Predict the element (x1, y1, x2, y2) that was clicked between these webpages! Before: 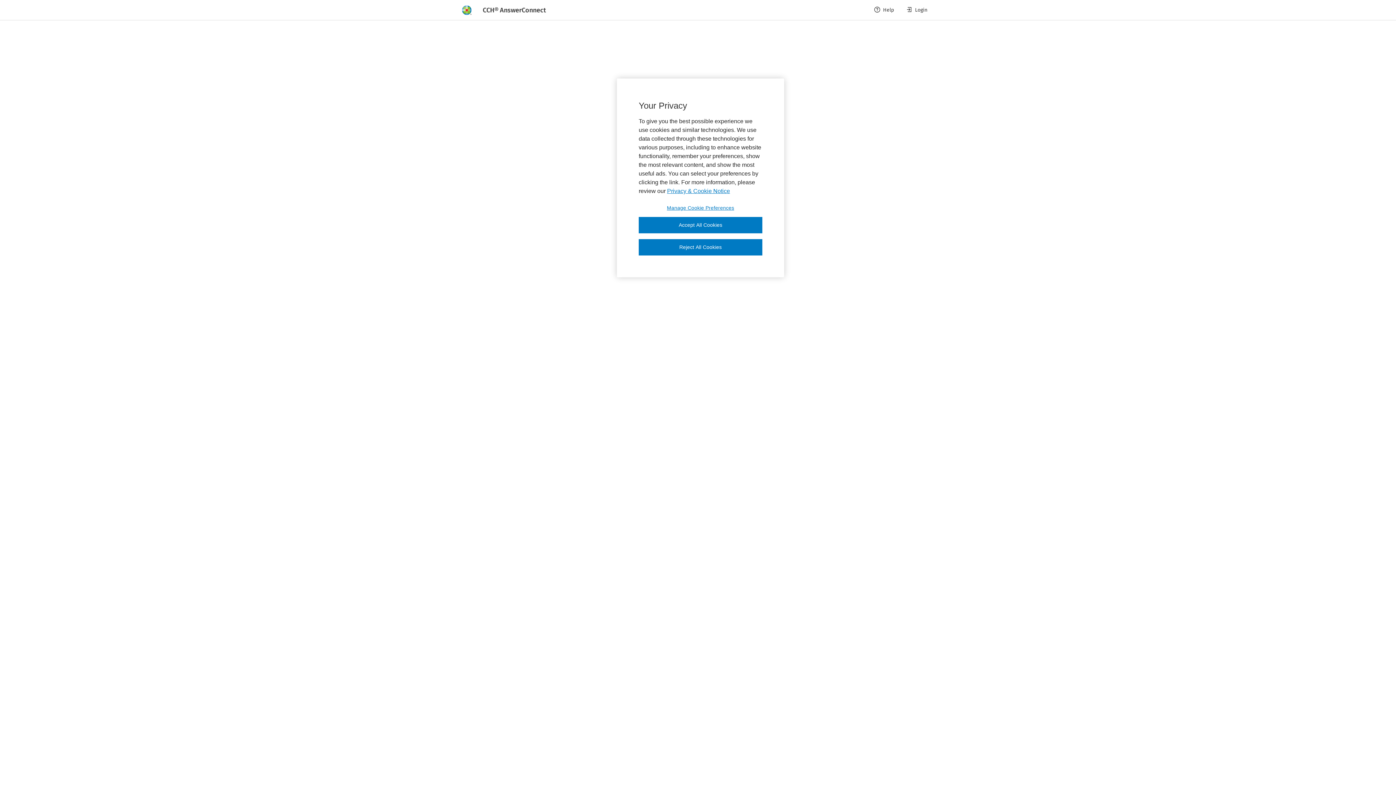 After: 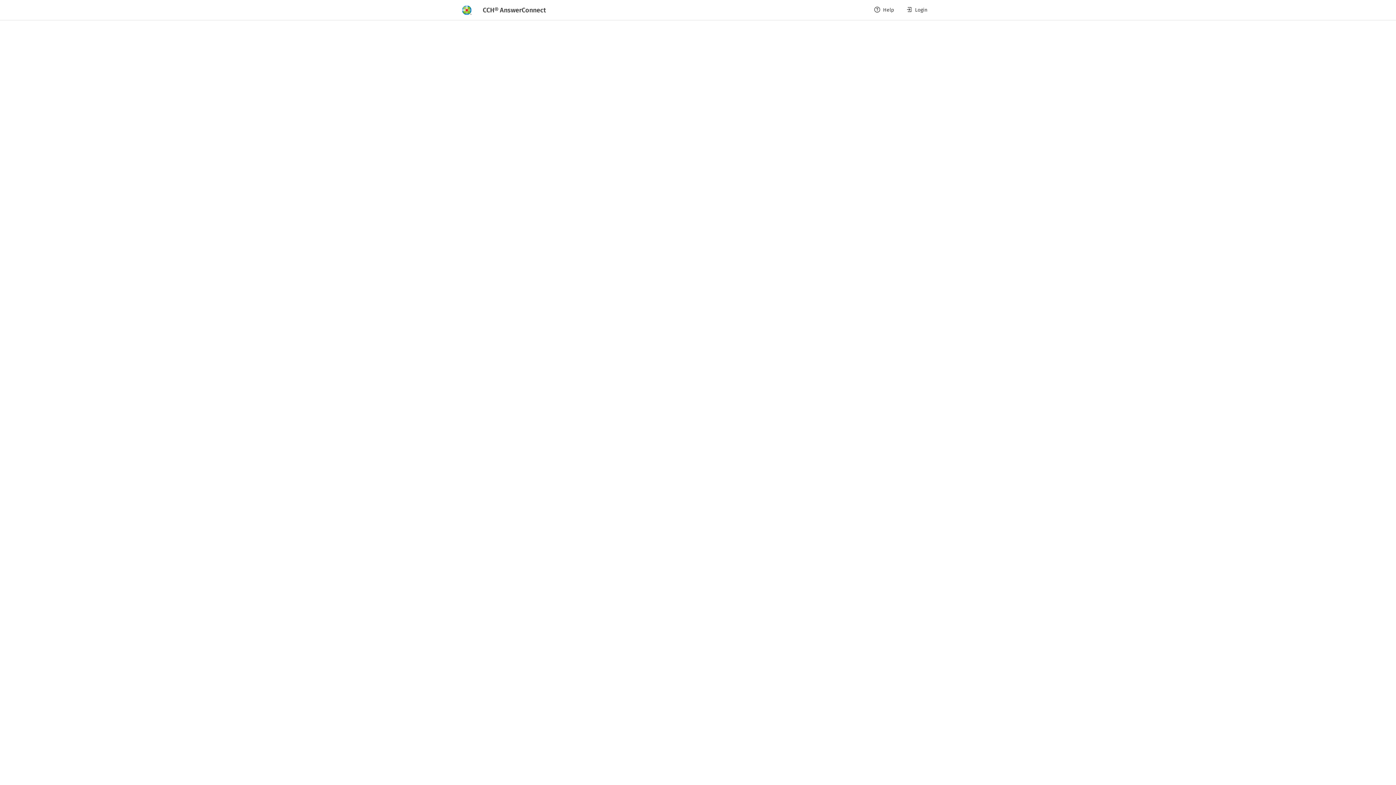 Action: bbox: (638, 239, 762, 255) label: Reject All Cookies